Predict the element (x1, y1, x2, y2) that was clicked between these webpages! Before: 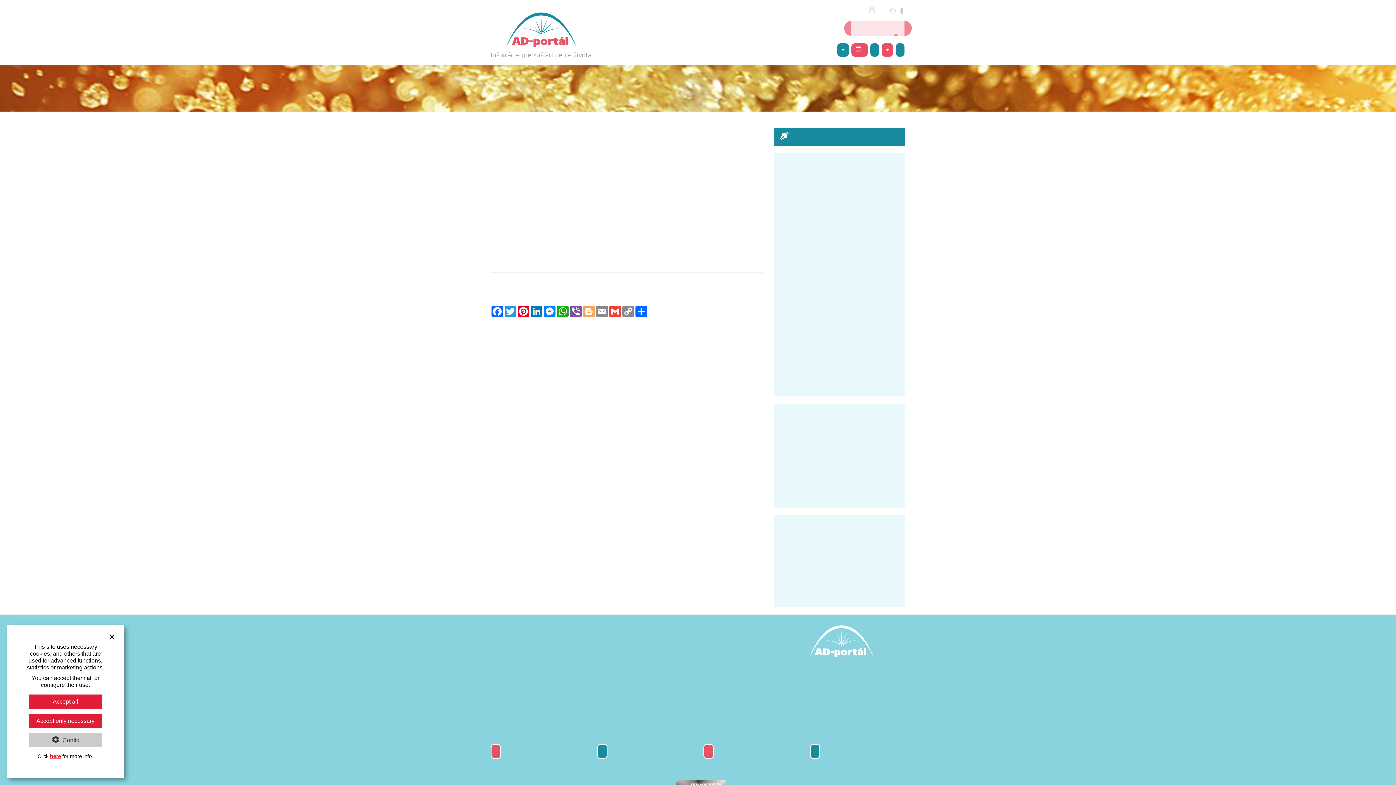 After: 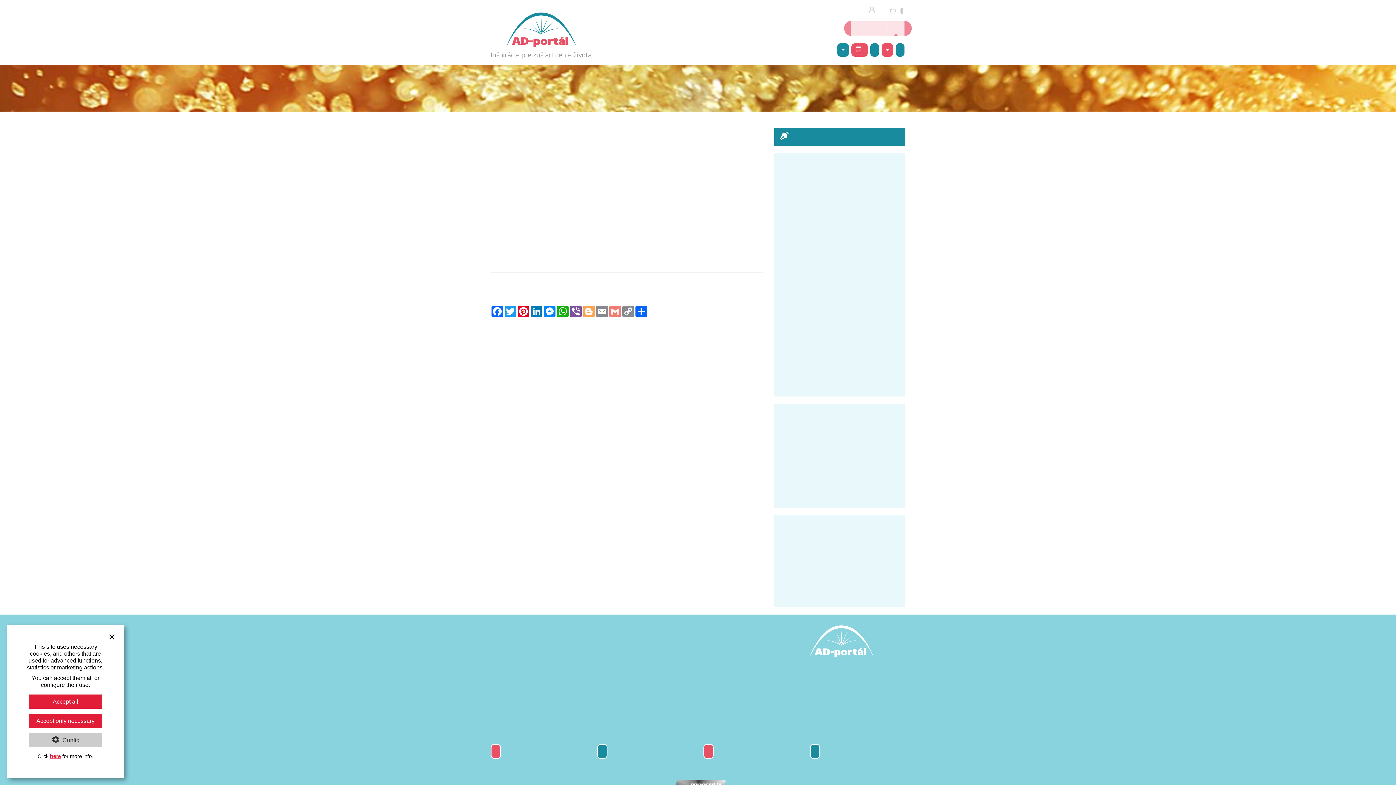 Action: label: Gmail bbox: (608, 305, 621, 317)